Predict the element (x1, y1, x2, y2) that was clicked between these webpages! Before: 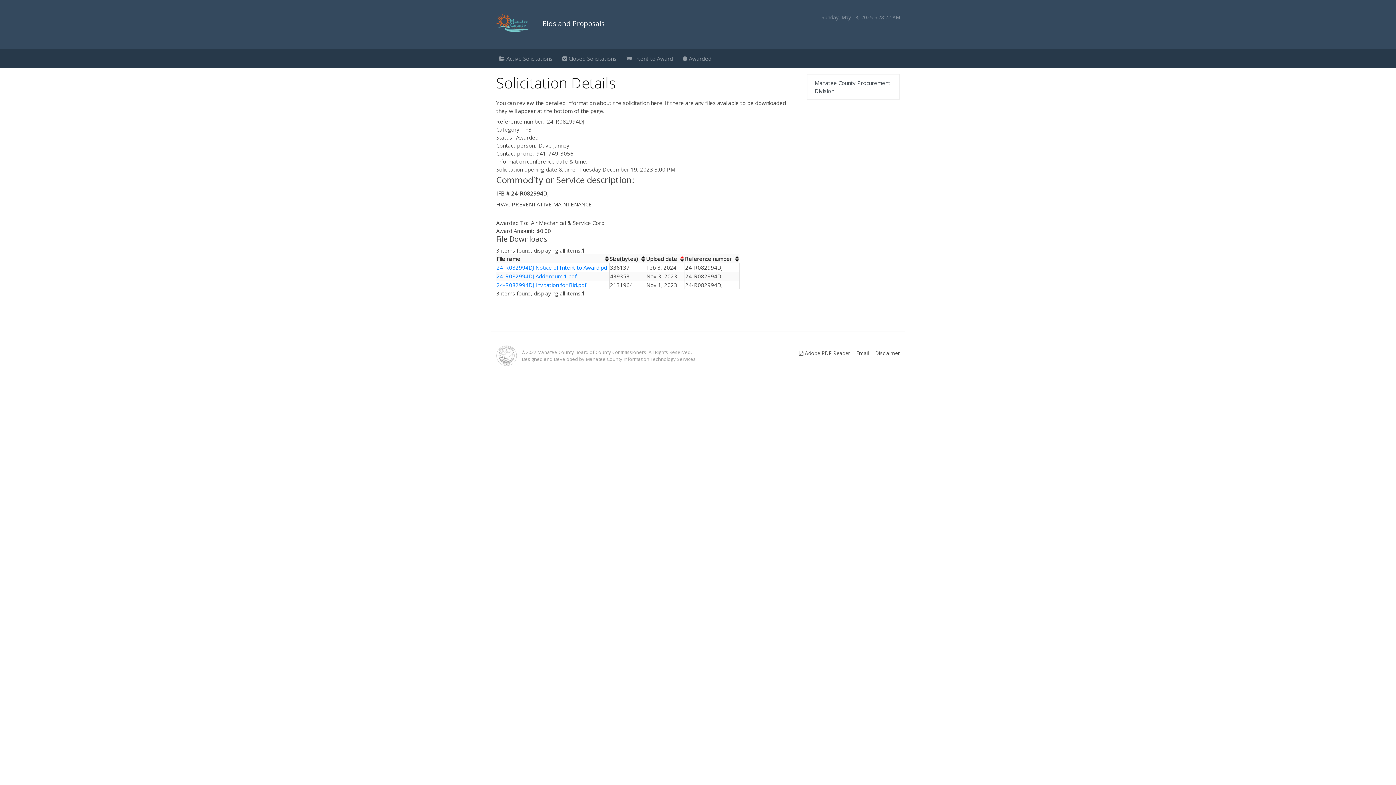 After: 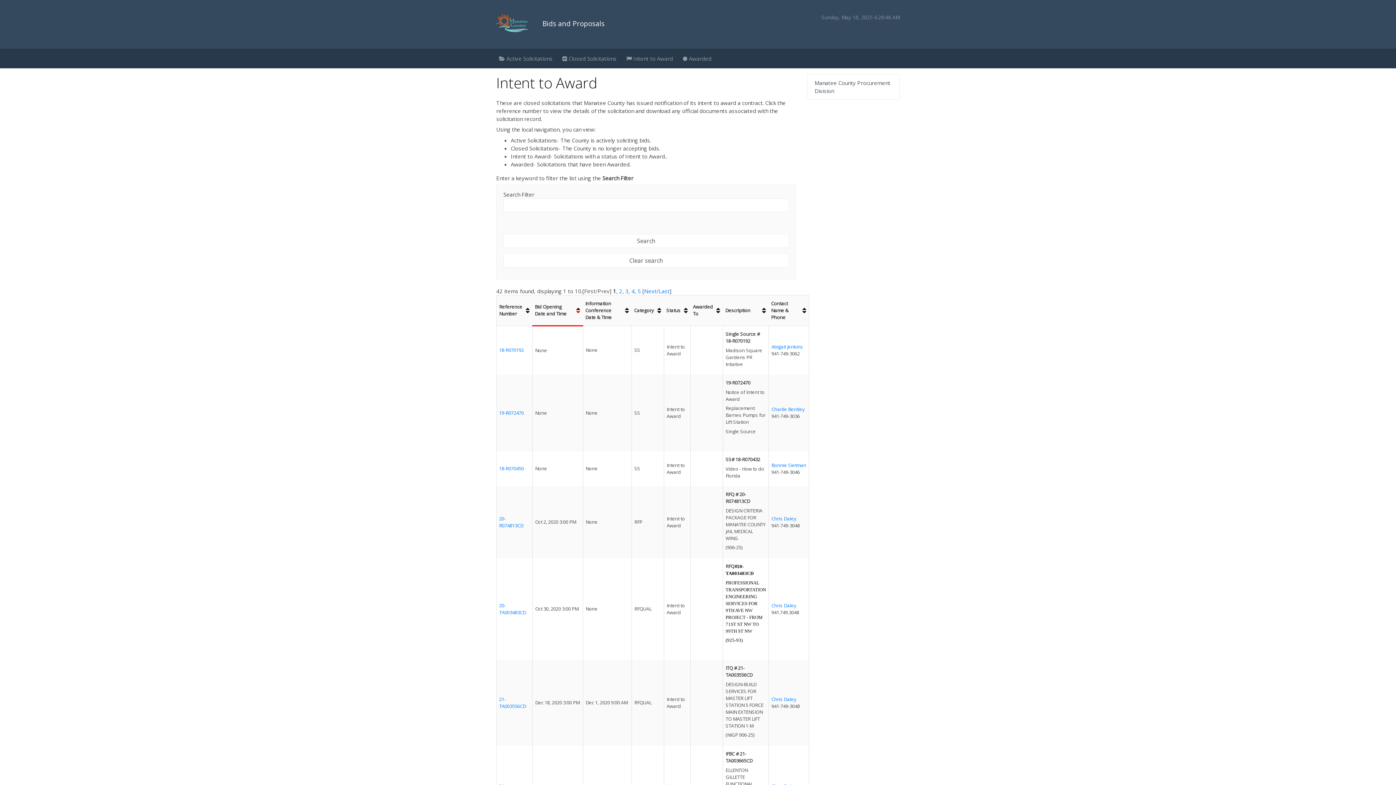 Action: bbox: (623, 51, 680, 65) label:  Intent to Award